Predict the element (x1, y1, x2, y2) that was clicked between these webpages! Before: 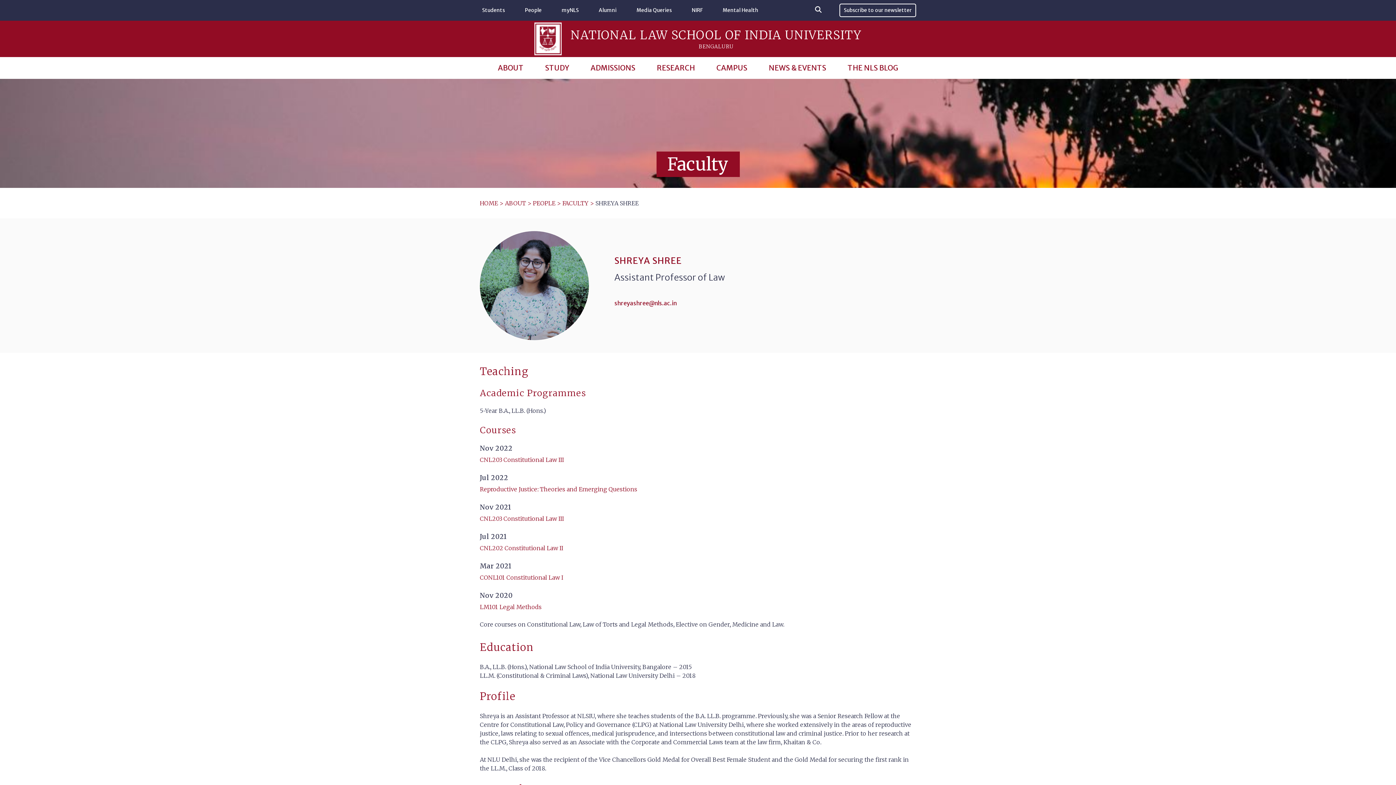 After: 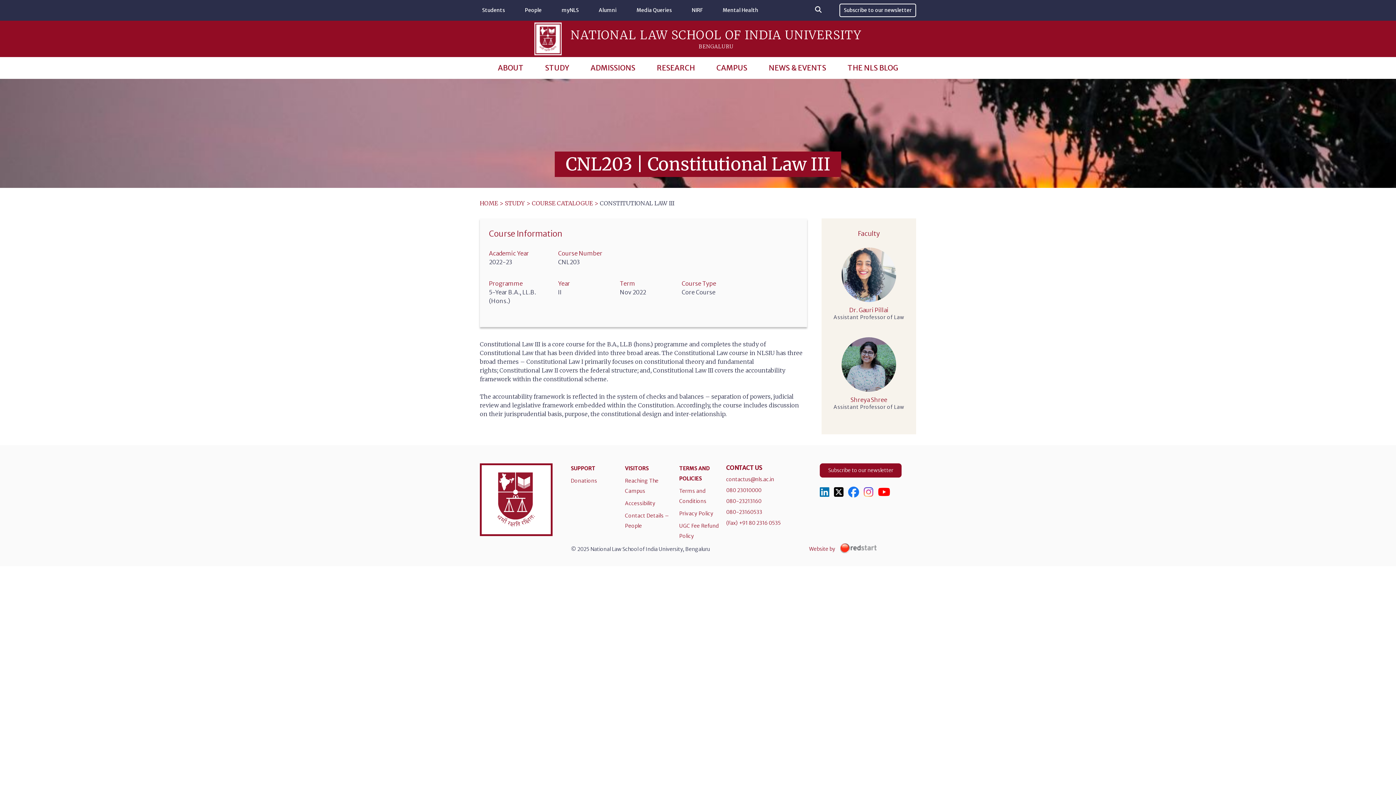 Action: label: CNL203 Constitutional Law III bbox: (480, 456, 564, 463)